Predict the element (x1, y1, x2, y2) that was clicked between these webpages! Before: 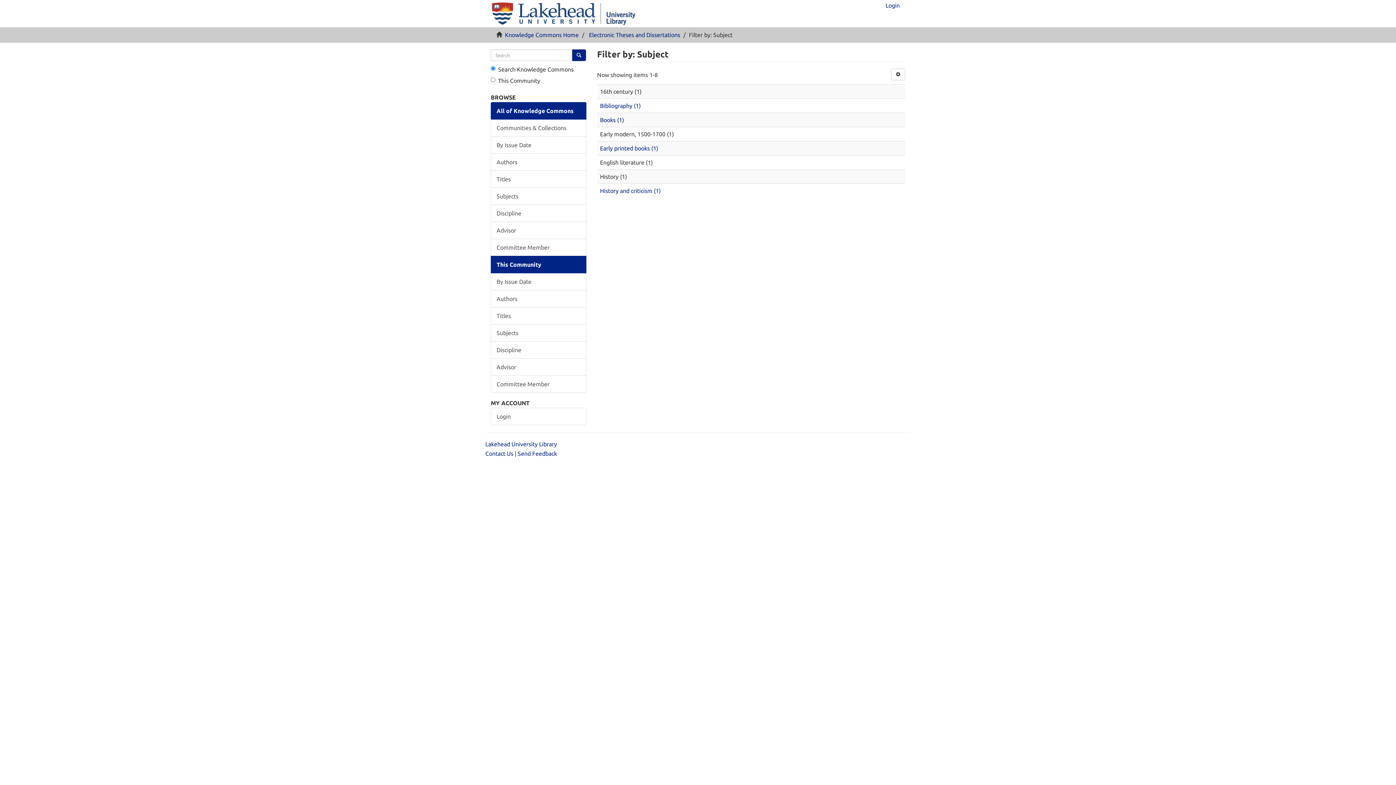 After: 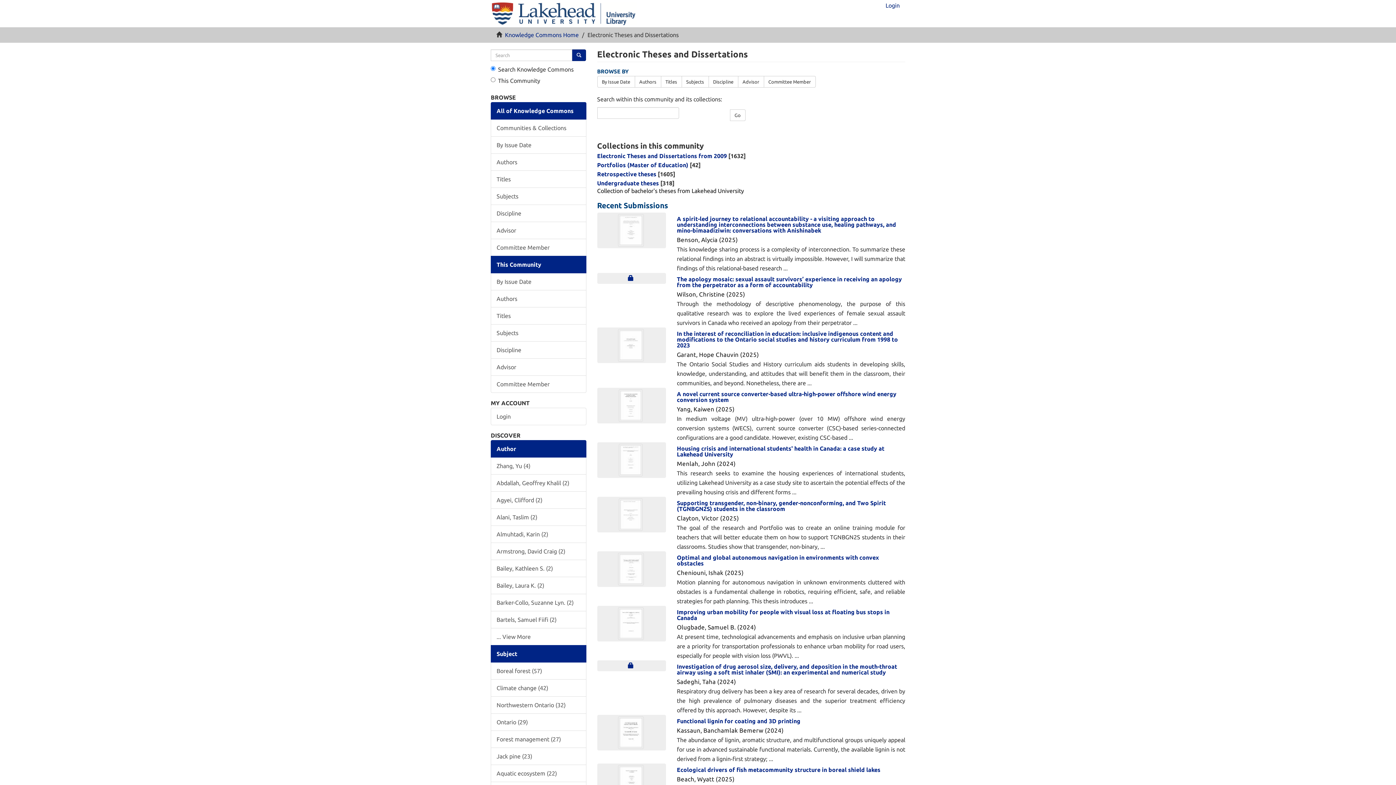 Action: bbox: (589, 31, 680, 38) label: Electronic Theses and Dissertations